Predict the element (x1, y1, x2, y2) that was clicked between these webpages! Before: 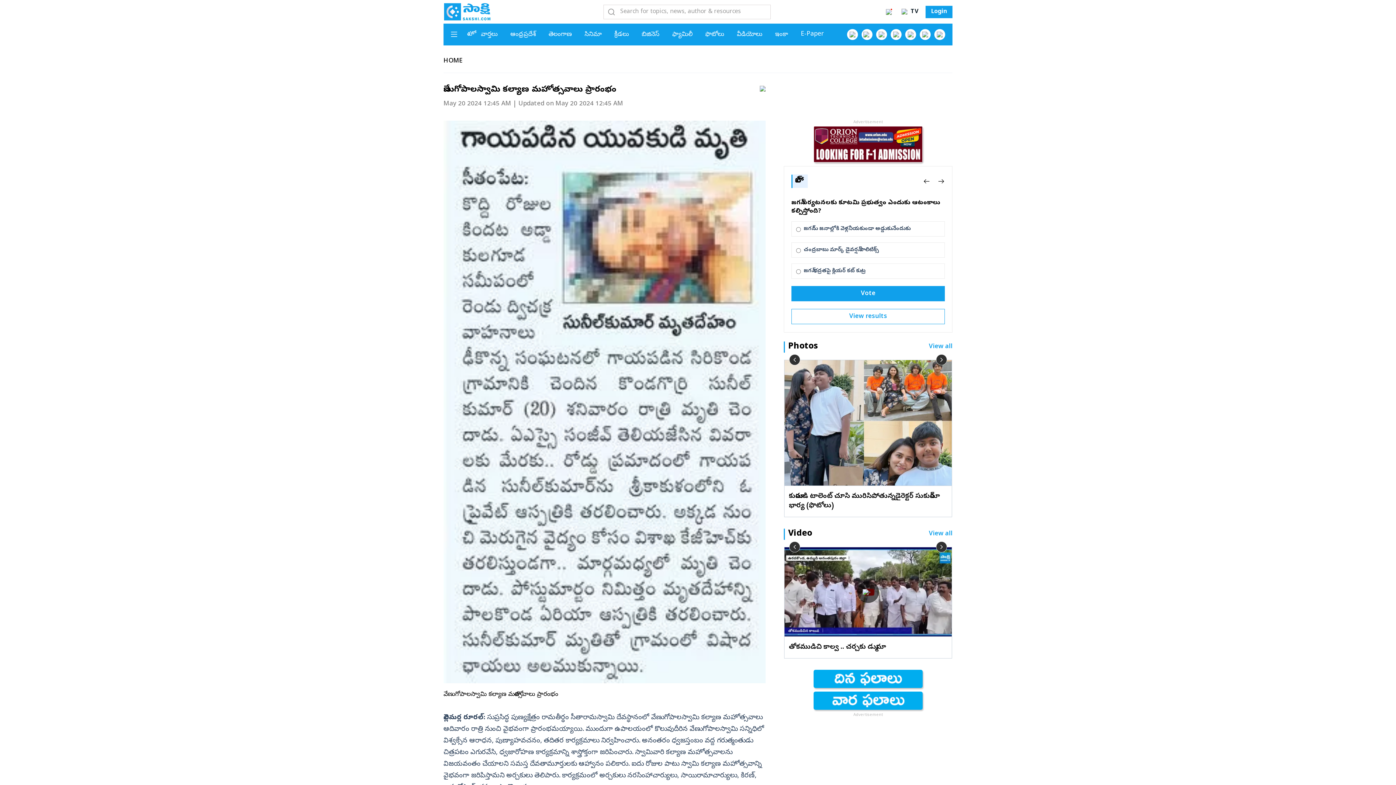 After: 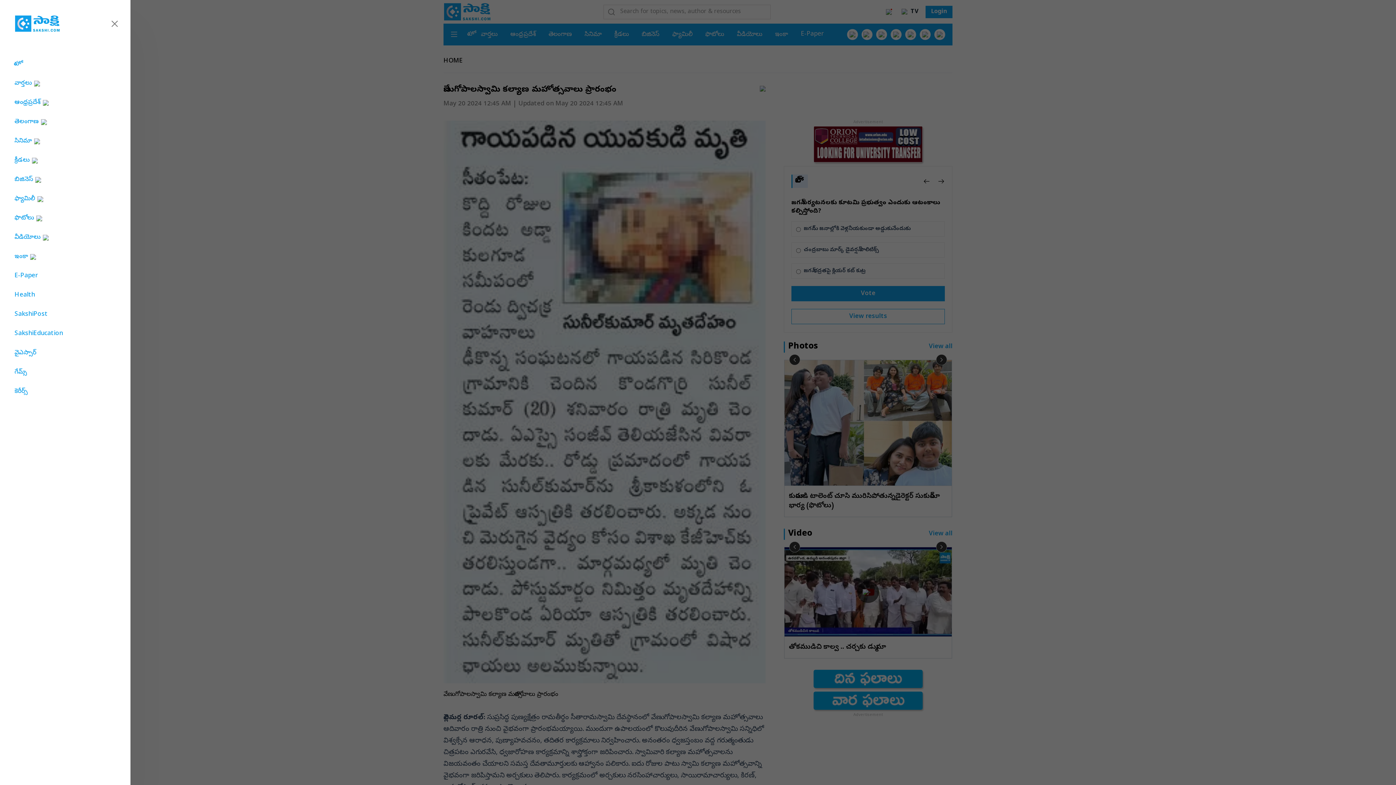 Action: bbox: (450, 30, 457, 39)